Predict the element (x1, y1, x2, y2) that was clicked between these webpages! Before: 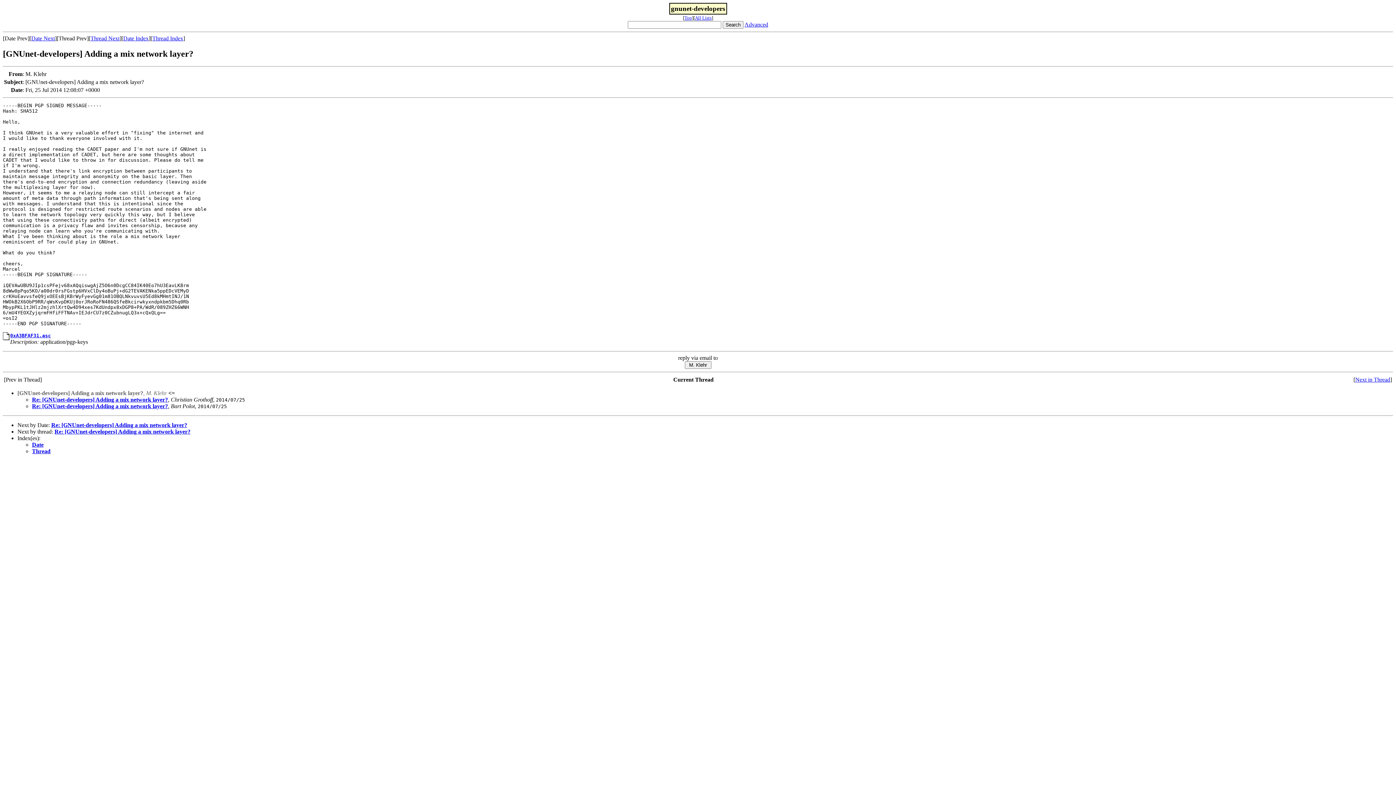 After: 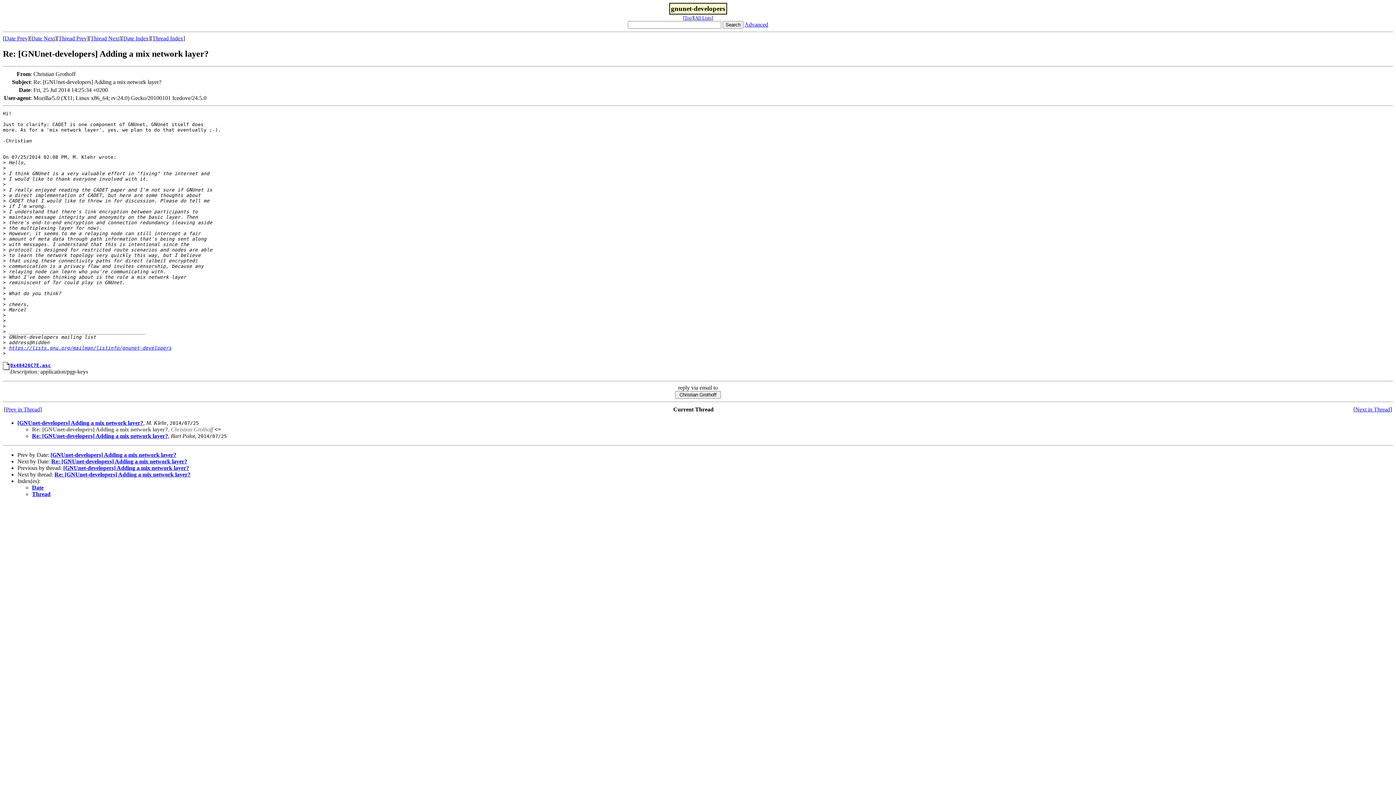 Action: bbox: (1355, 376, 1390, 382) label: Next in Thread